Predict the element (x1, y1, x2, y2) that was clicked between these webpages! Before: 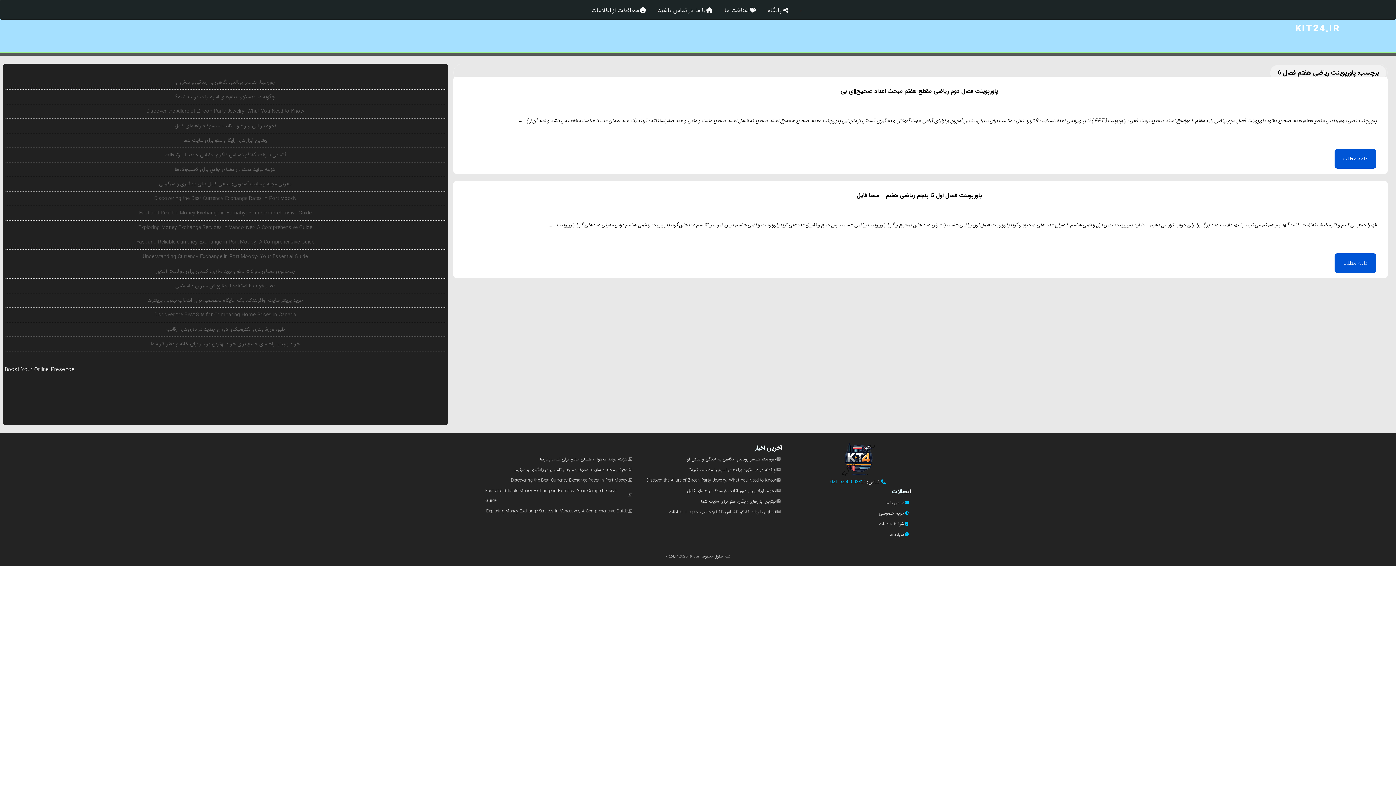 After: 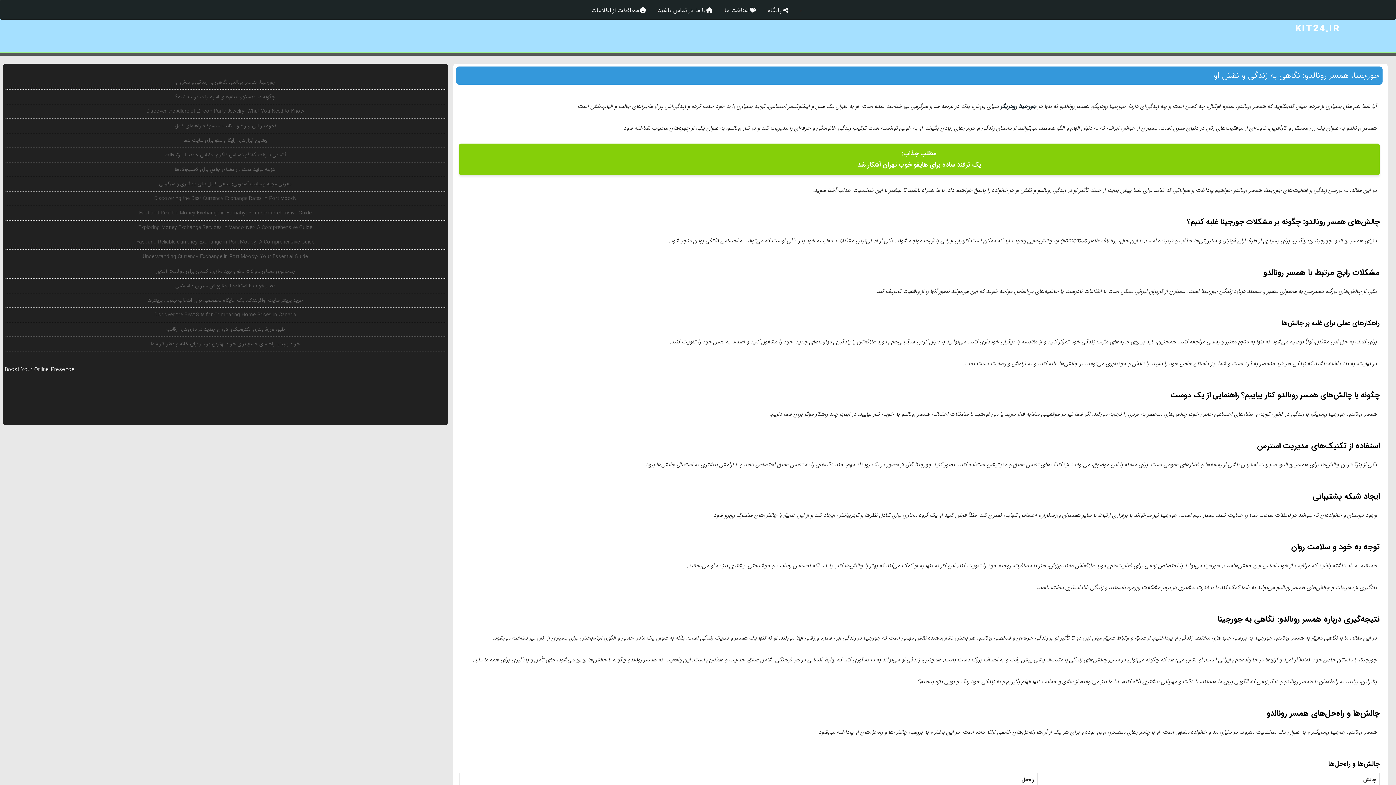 Action: bbox: (175, 78, 275, 86) label: جورجینا، همسر رونالدو: نگاهی به زندگی و نقش او